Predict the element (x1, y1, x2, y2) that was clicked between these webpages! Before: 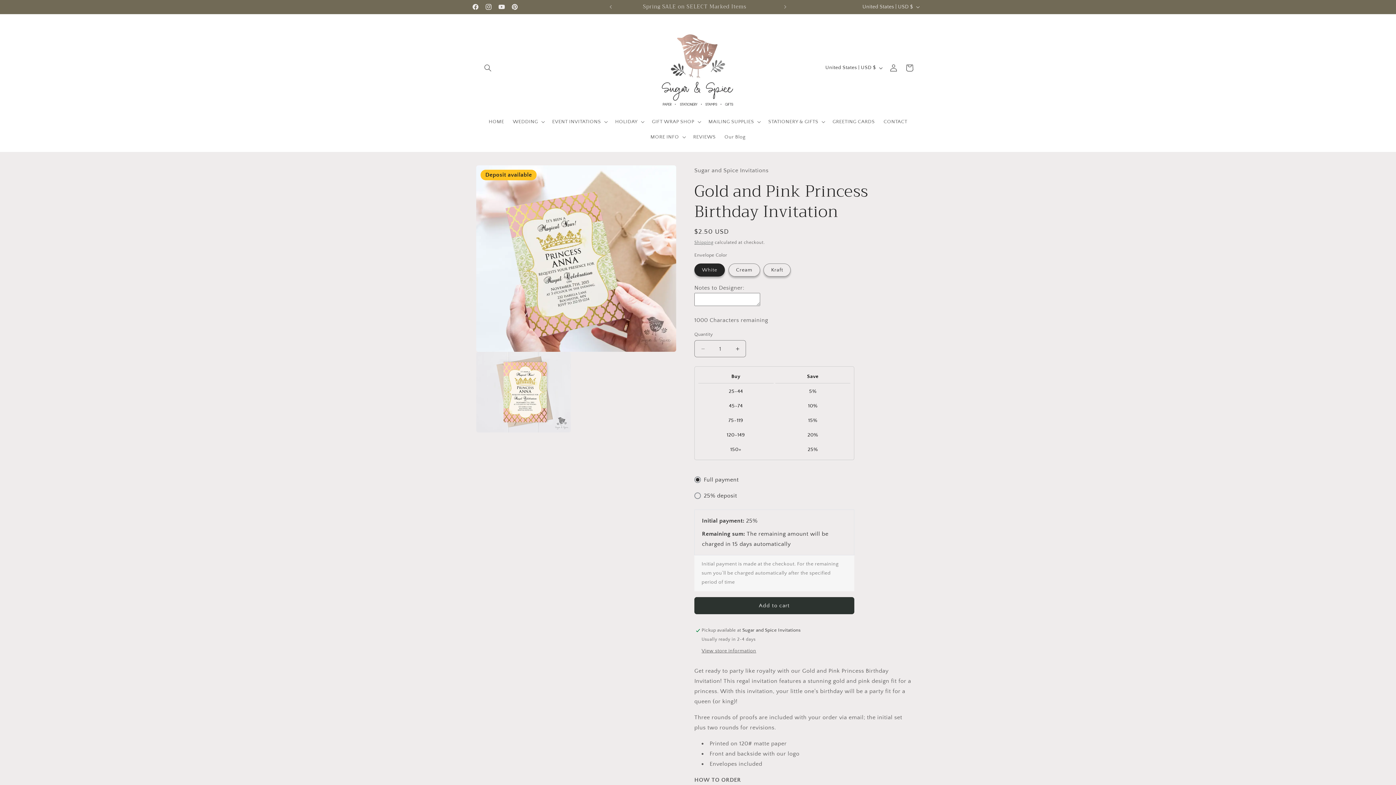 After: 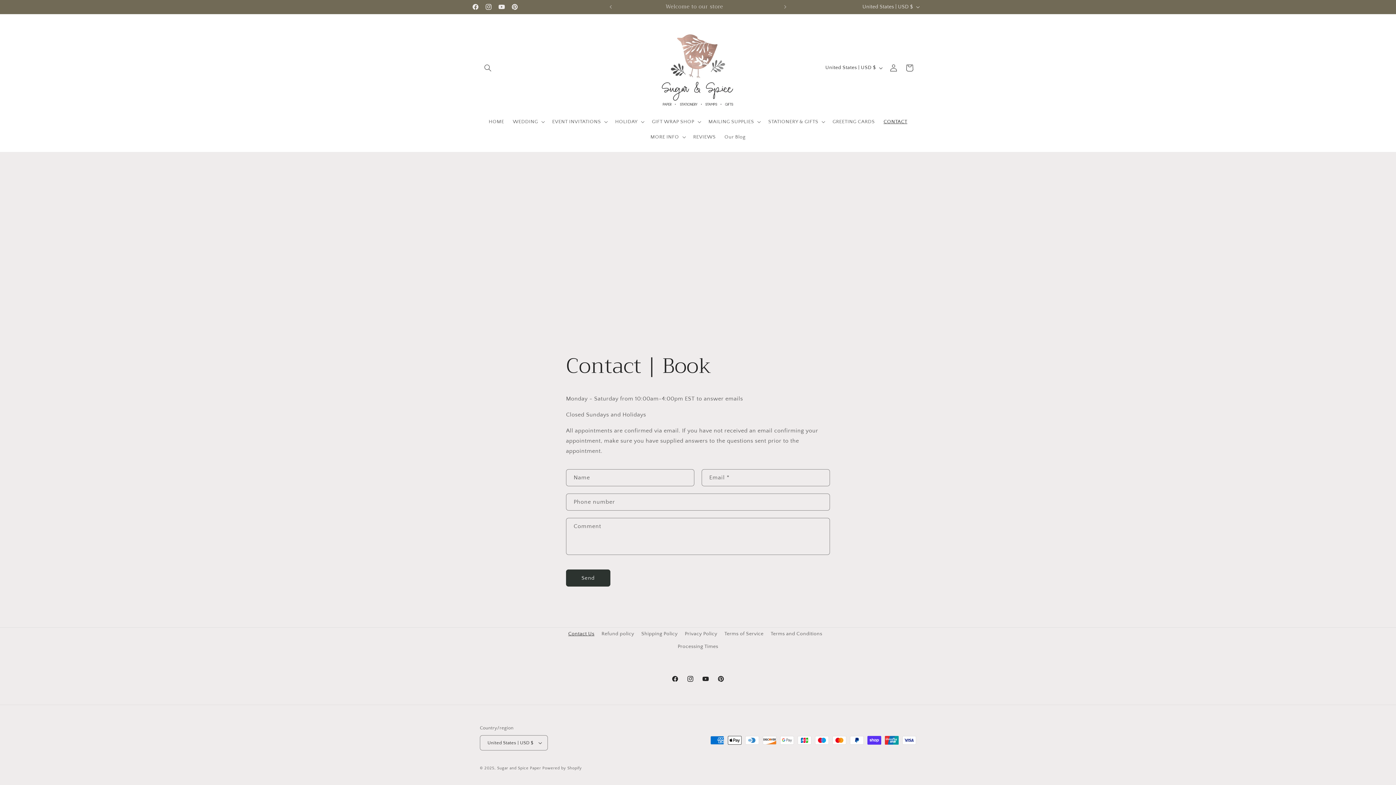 Action: bbox: (879, 114, 911, 129) label: CONTACT